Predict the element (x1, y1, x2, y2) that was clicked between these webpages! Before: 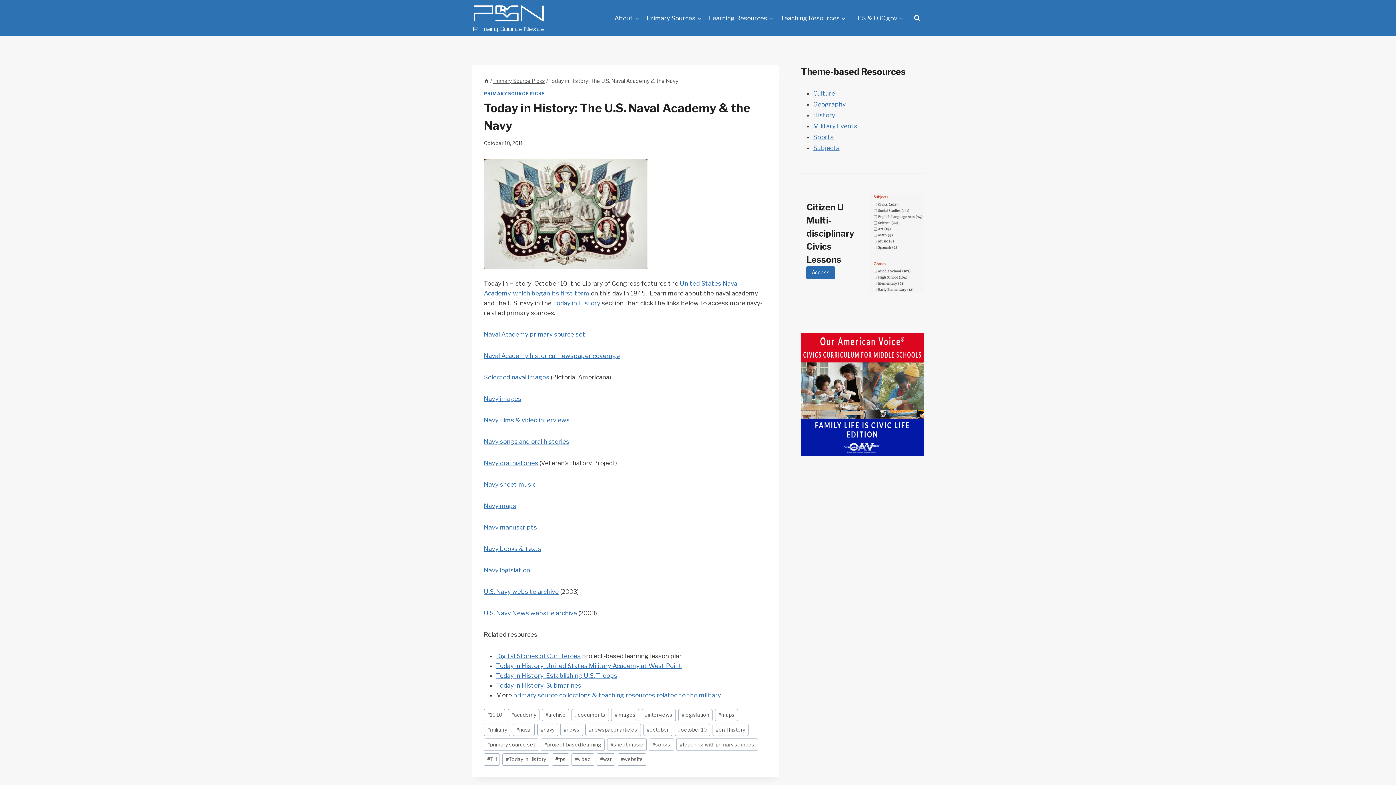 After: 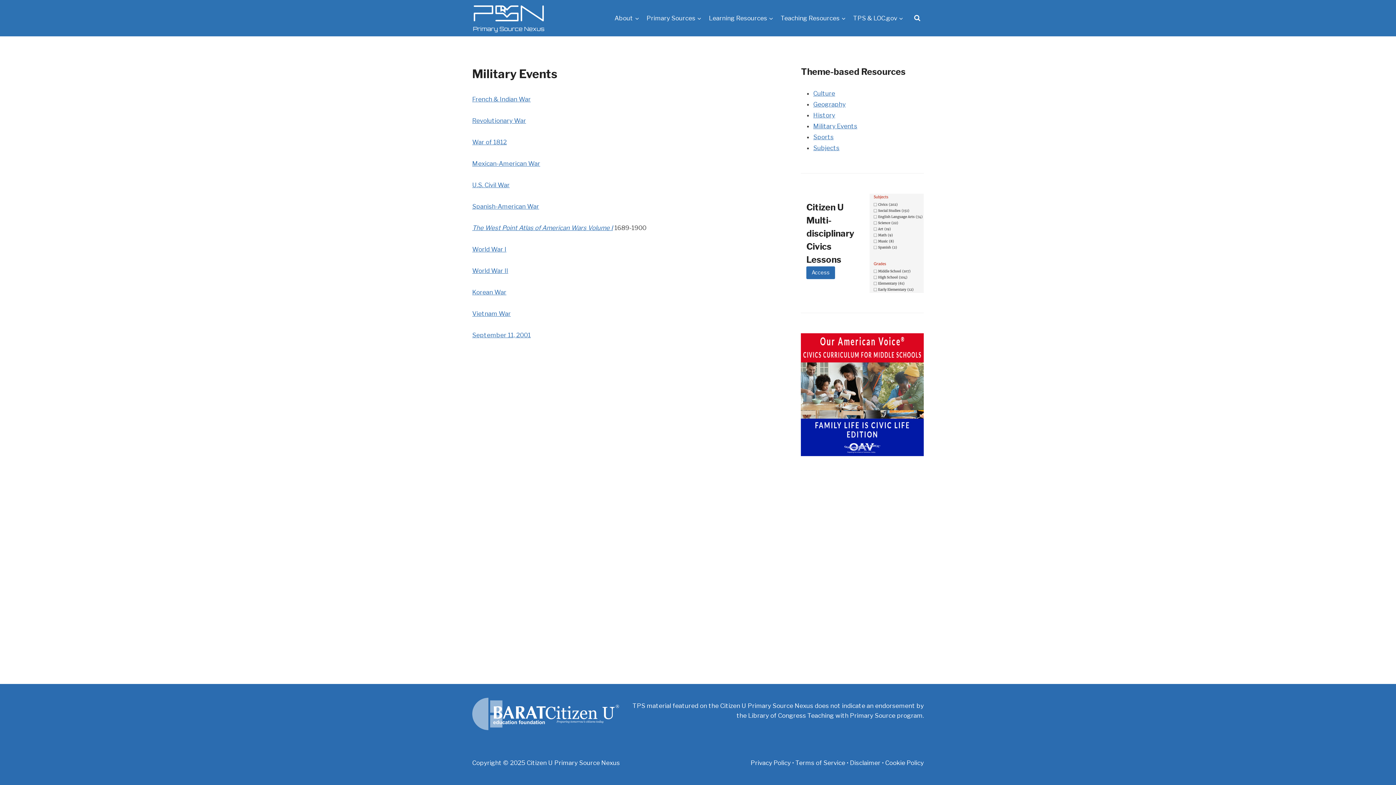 Action: label: Military Events bbox: (813, 122, 857, 129)